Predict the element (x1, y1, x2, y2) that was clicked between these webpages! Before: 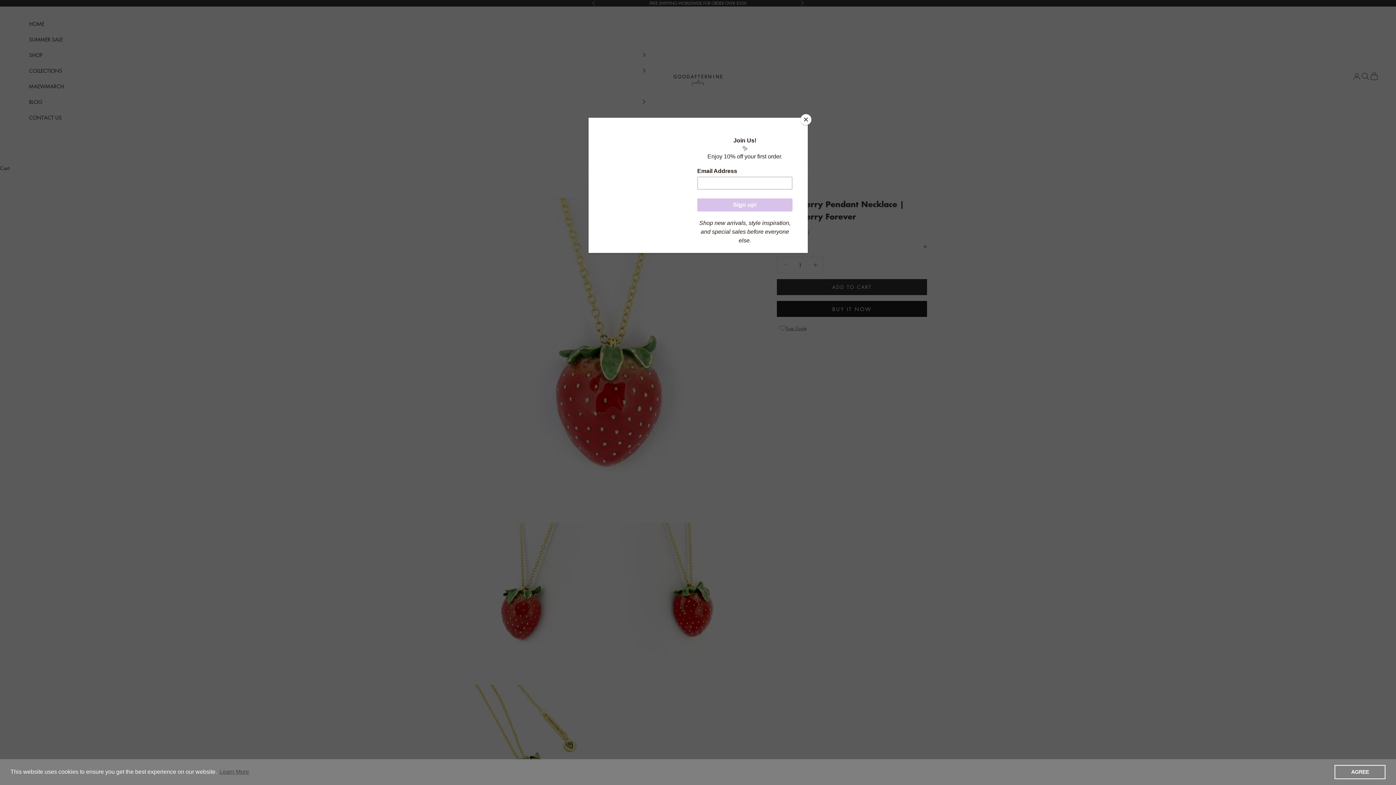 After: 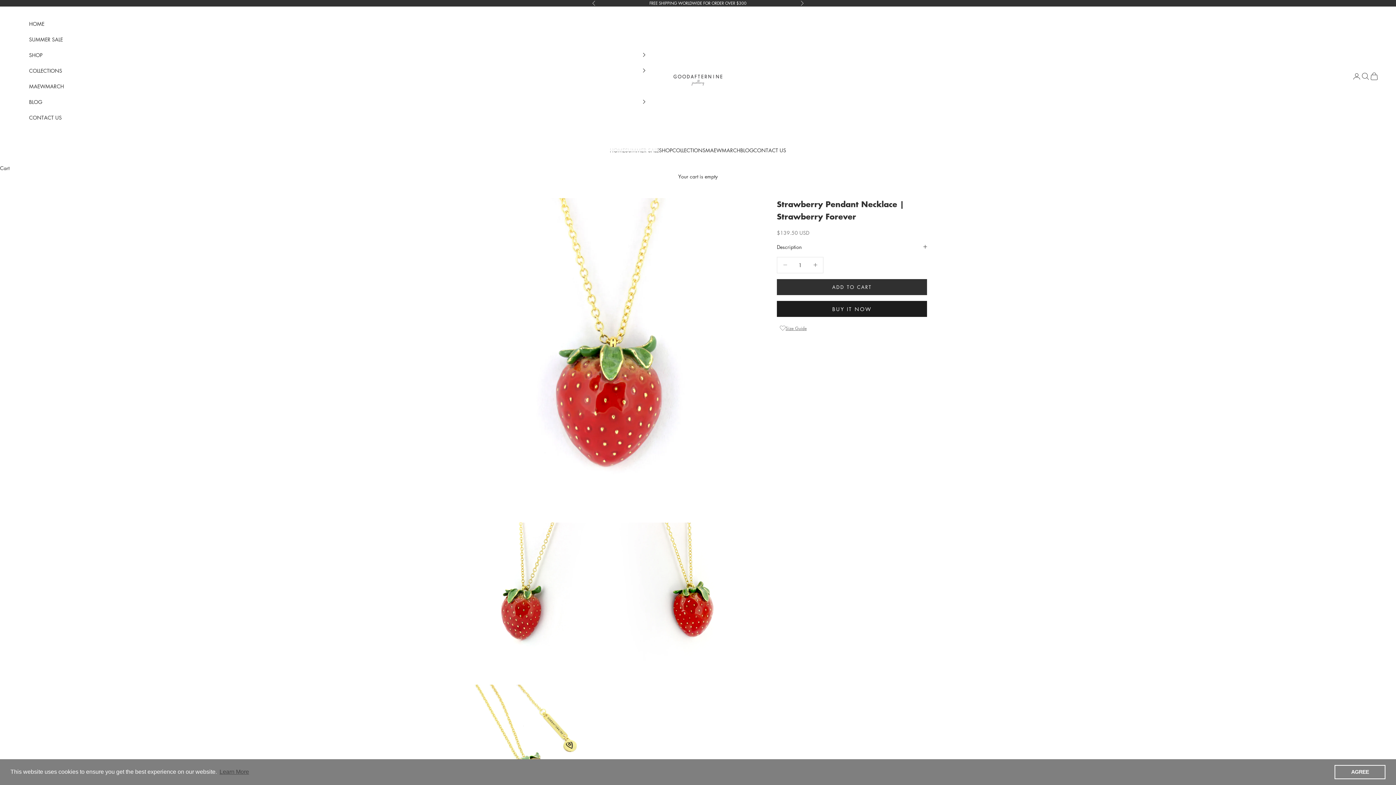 Action: label: Close bbox: (800, 114, 811, 125)